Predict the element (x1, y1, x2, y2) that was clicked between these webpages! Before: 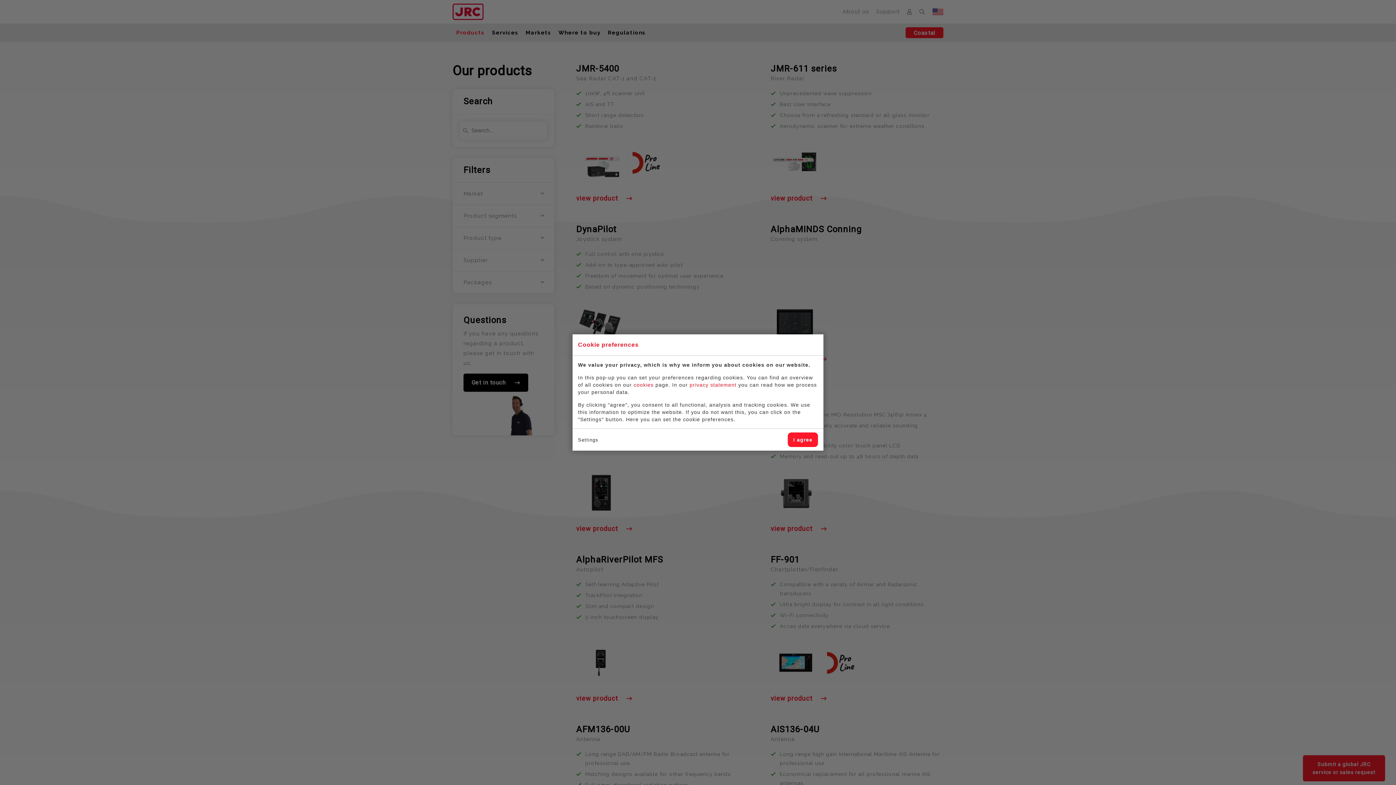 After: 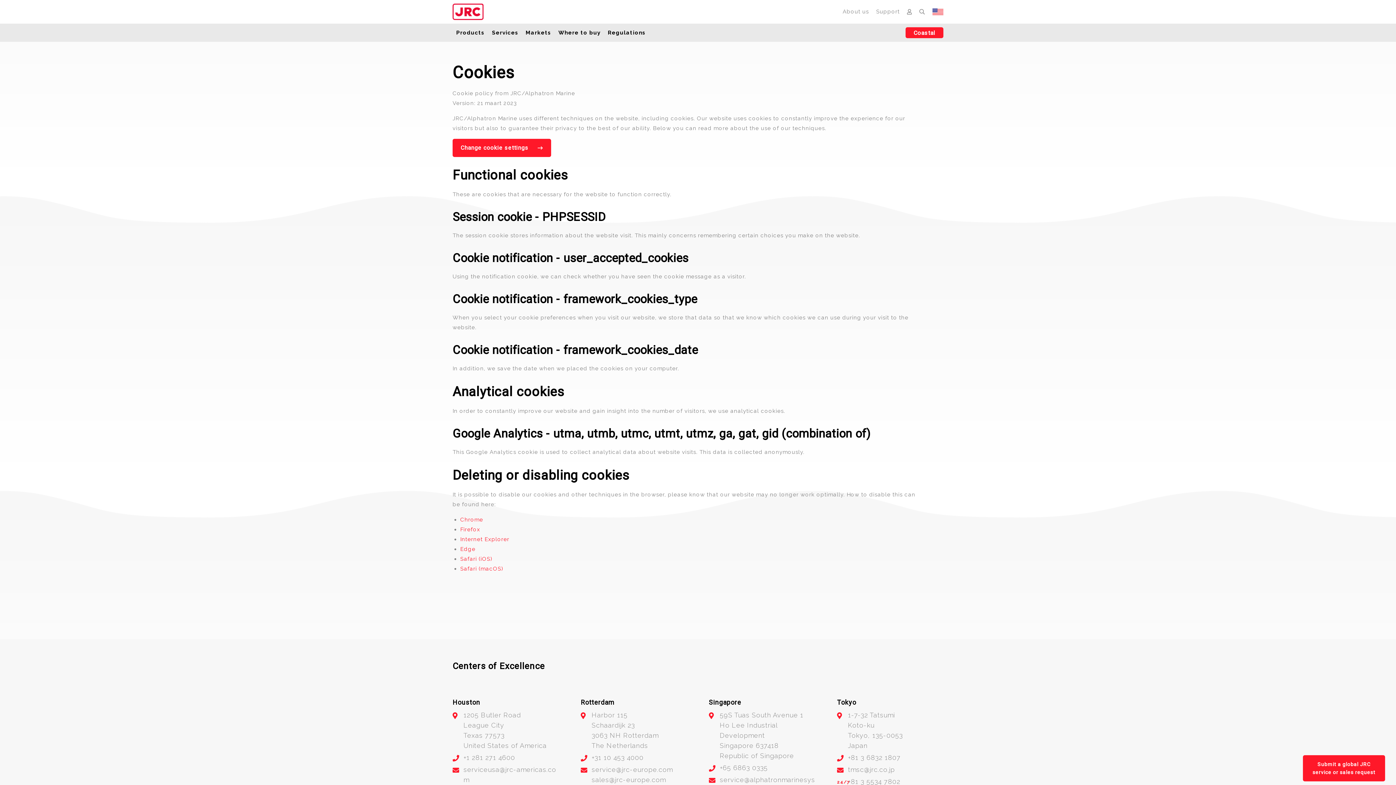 Action: bbox: (633, 382, 653, 388) label: cookies